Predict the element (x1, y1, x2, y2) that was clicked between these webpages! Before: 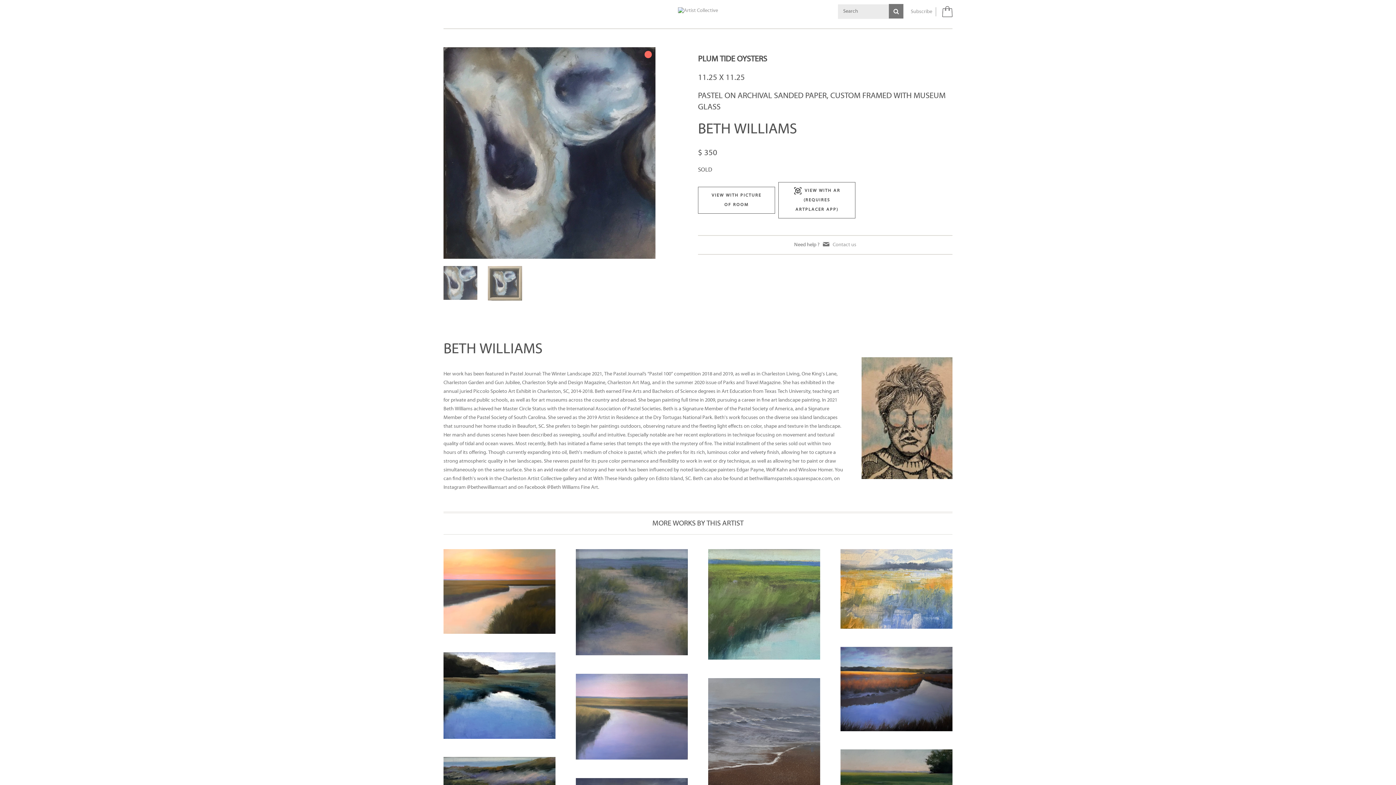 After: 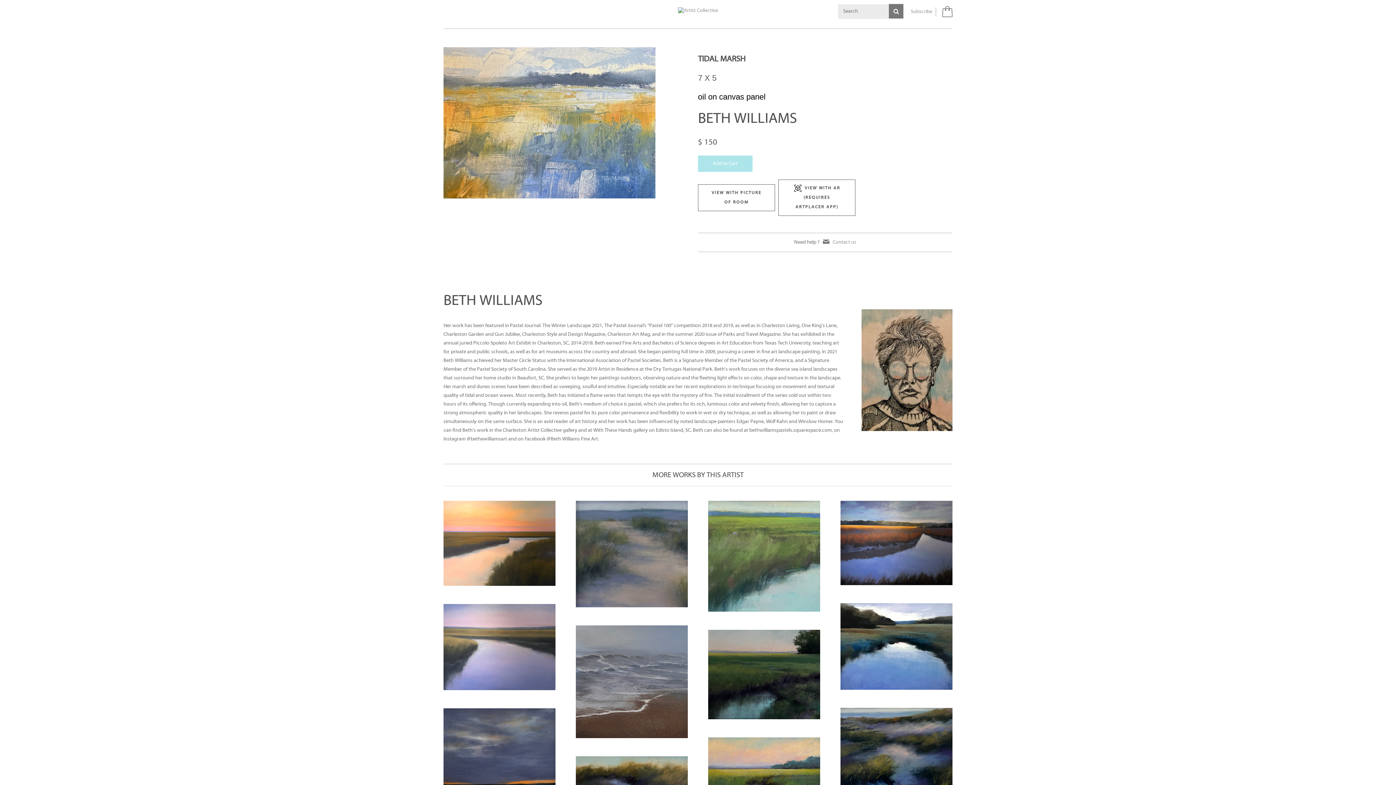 Action: bbox: (840, 549, 952, 629)